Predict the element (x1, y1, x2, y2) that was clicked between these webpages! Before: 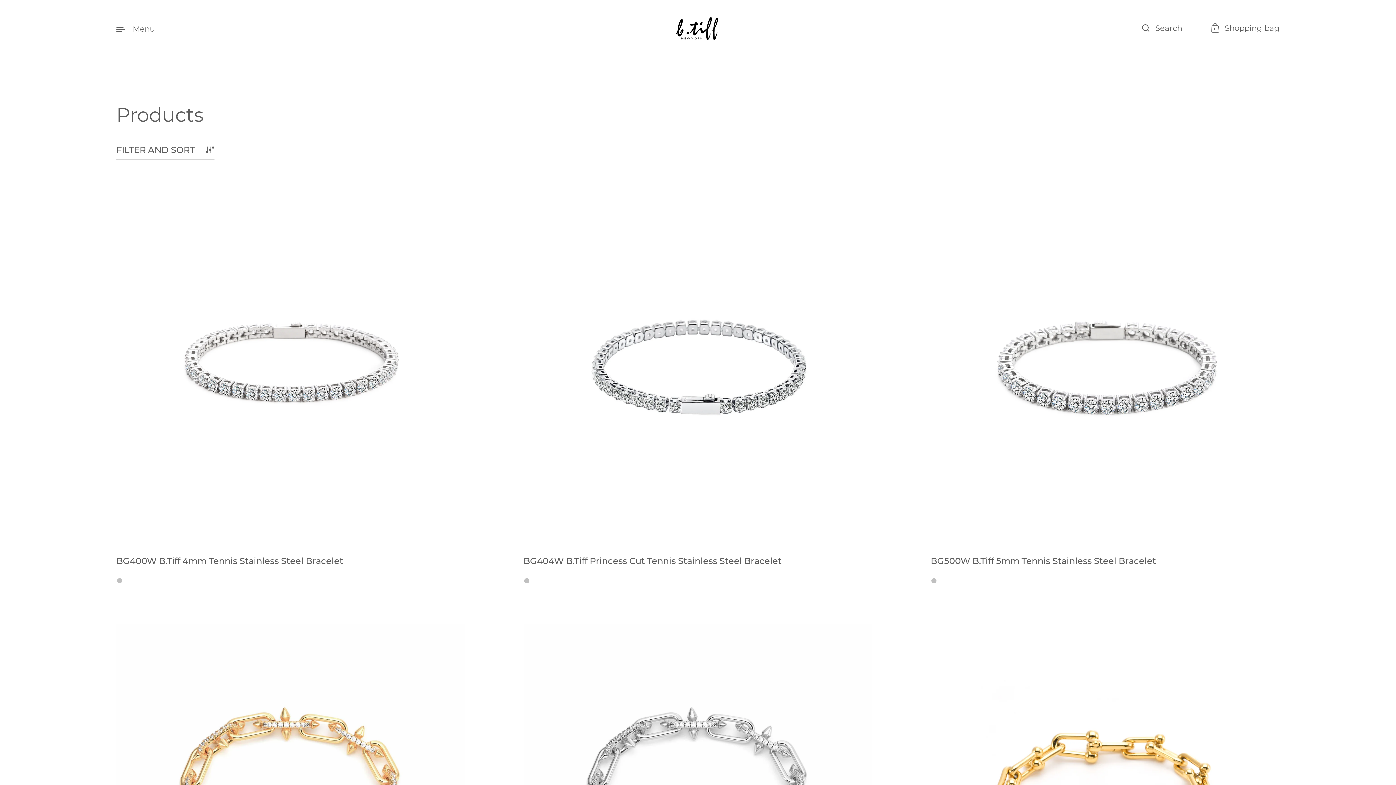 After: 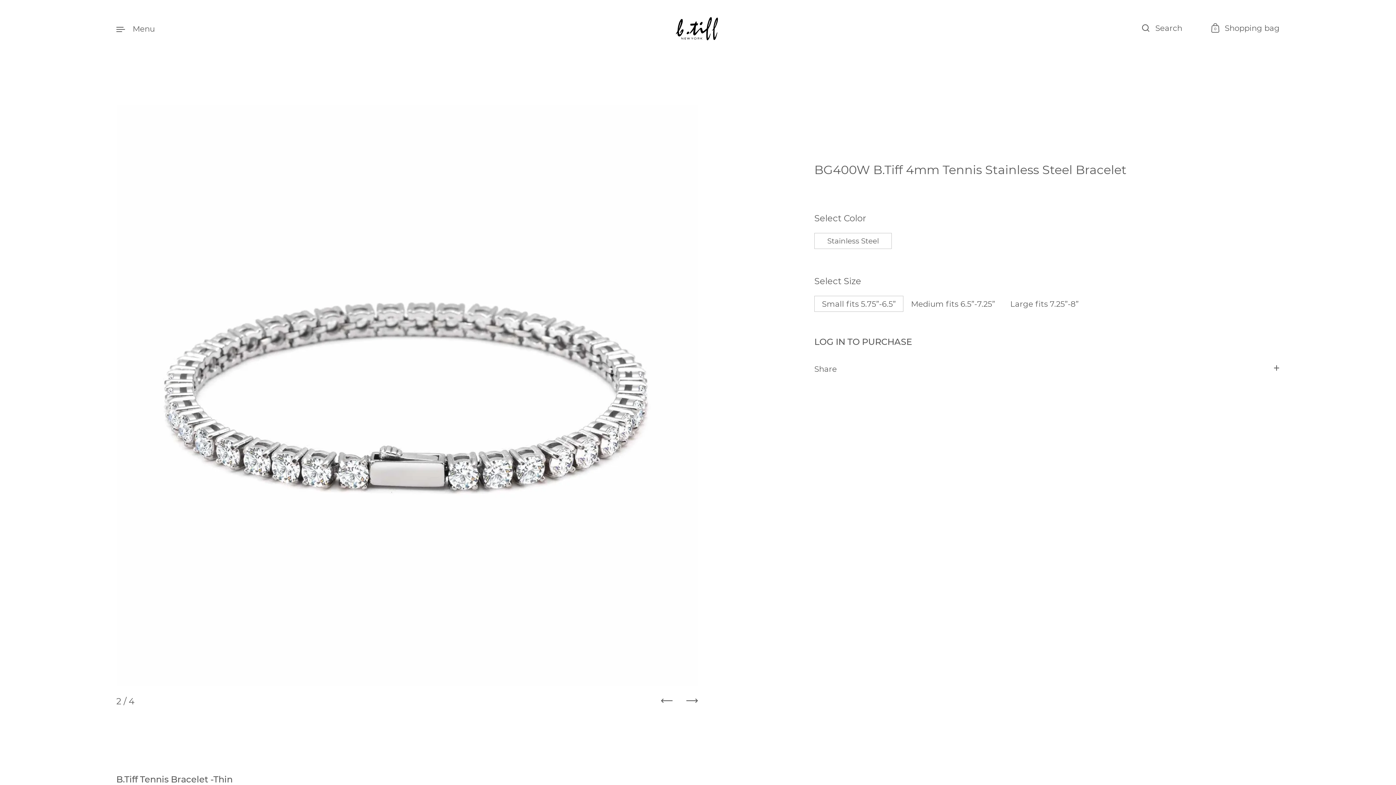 Action: label: CHOOSE OPTIONS
BG400W B.Tiff 4mm Tennis Stainless Steel Bracelet bbox: (116, 196, 465, 569)